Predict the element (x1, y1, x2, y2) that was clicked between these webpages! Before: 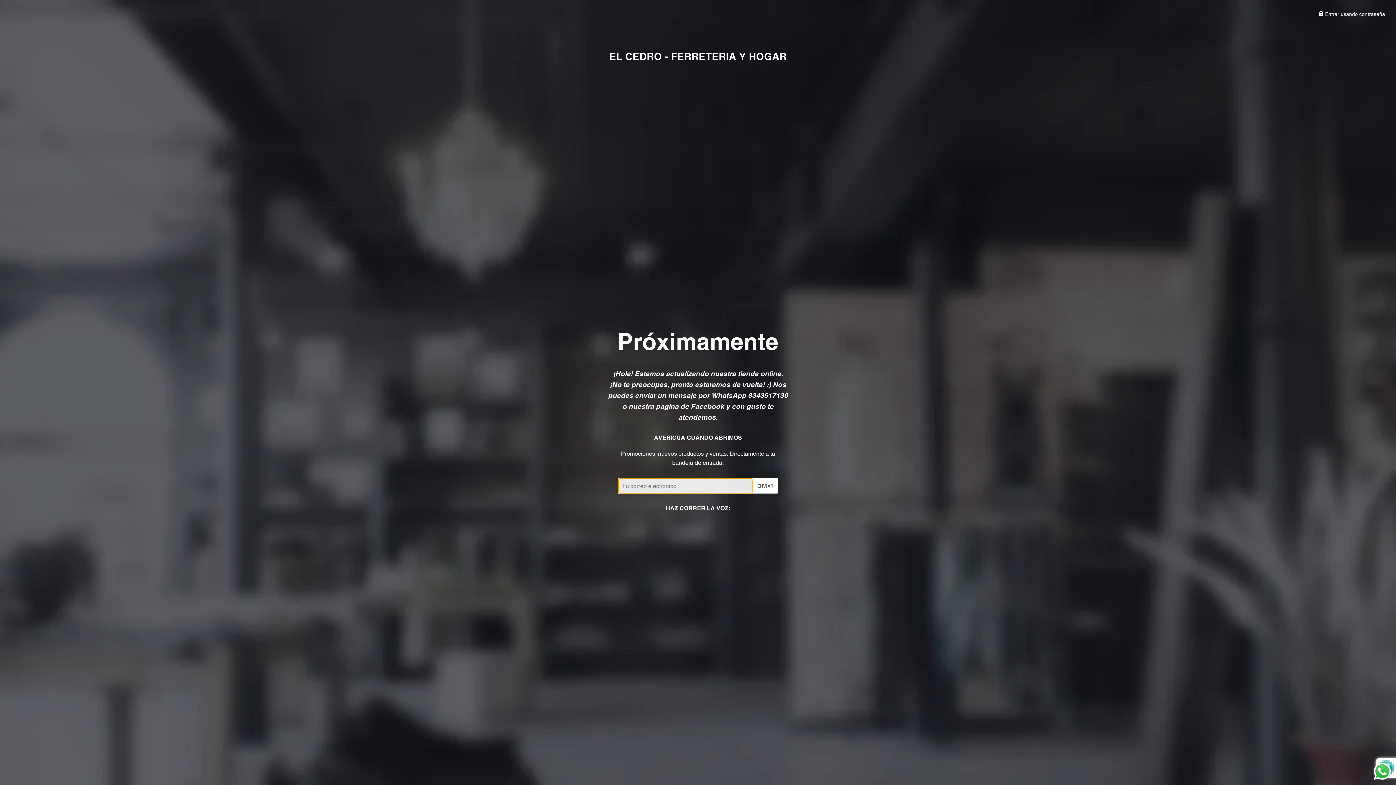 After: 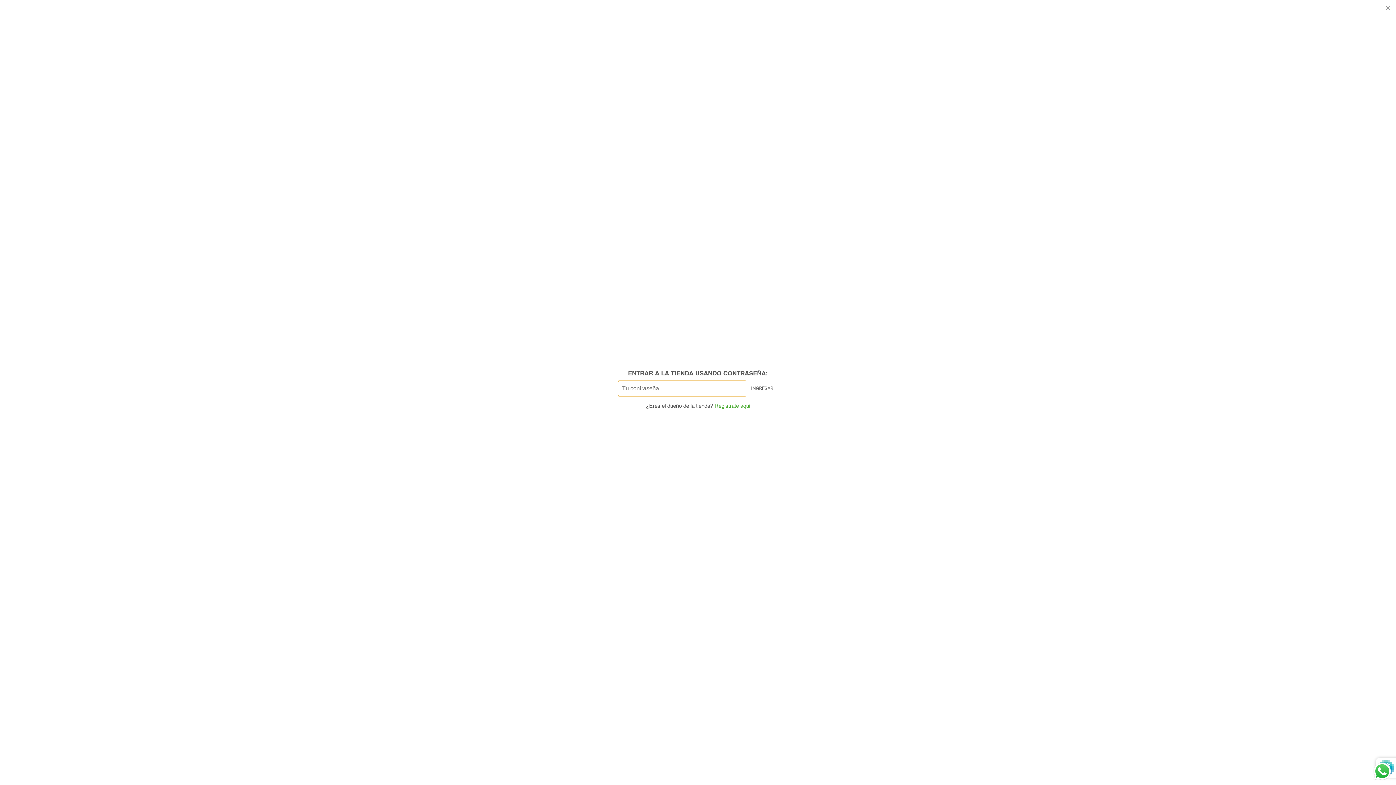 Action: label:  Entrar usando contraseña bbox: (1318, 11, 1385, 17)